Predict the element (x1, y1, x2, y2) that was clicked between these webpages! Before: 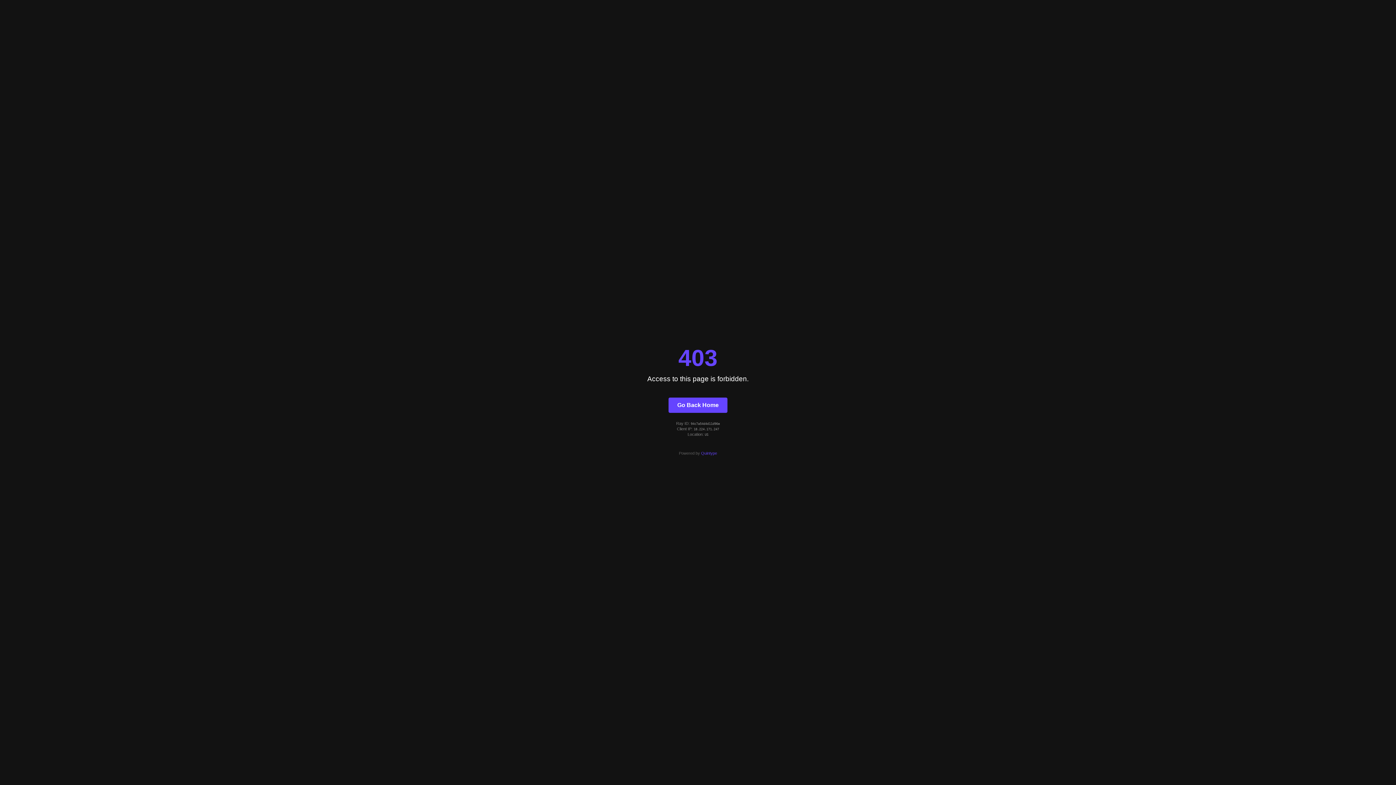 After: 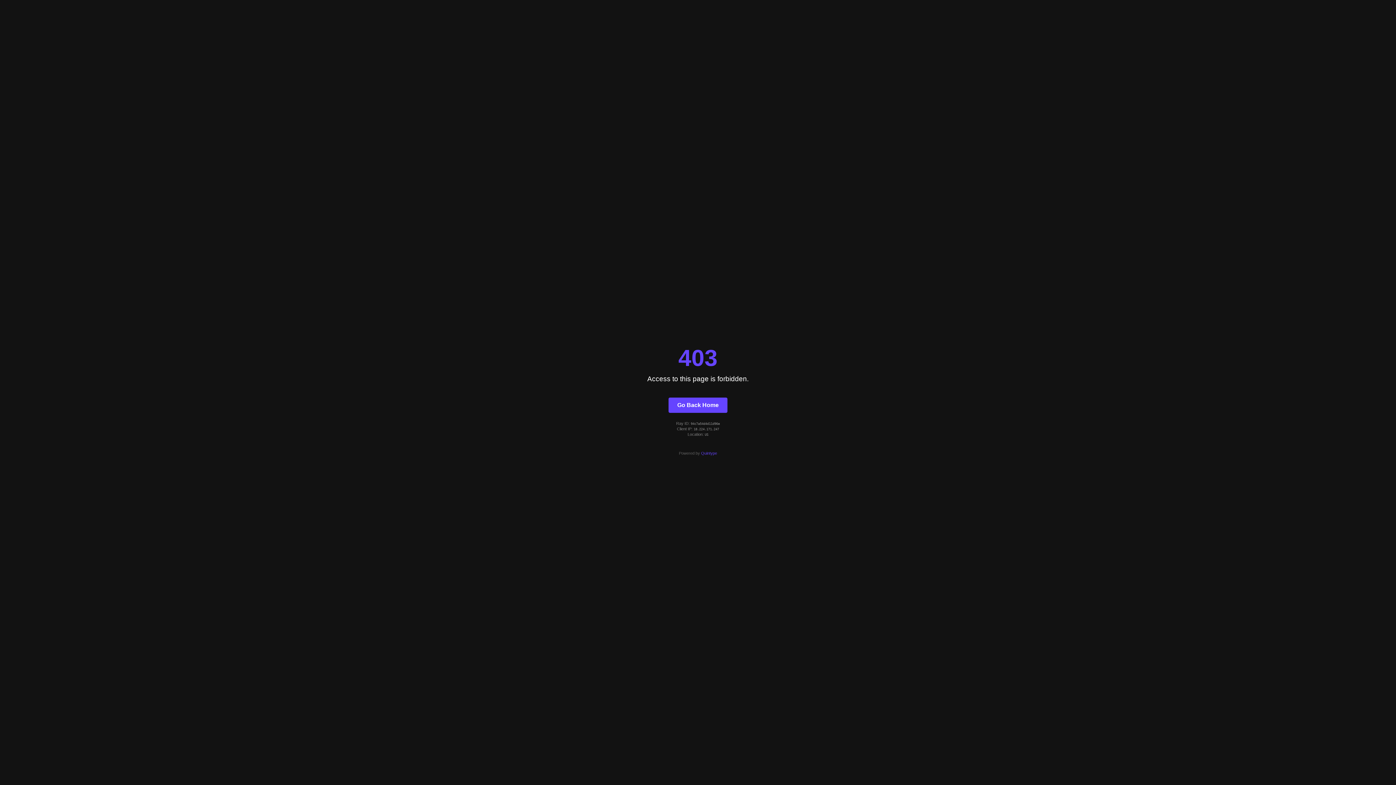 Action: label: Quintype bbox: (701, 451, 717, 455)